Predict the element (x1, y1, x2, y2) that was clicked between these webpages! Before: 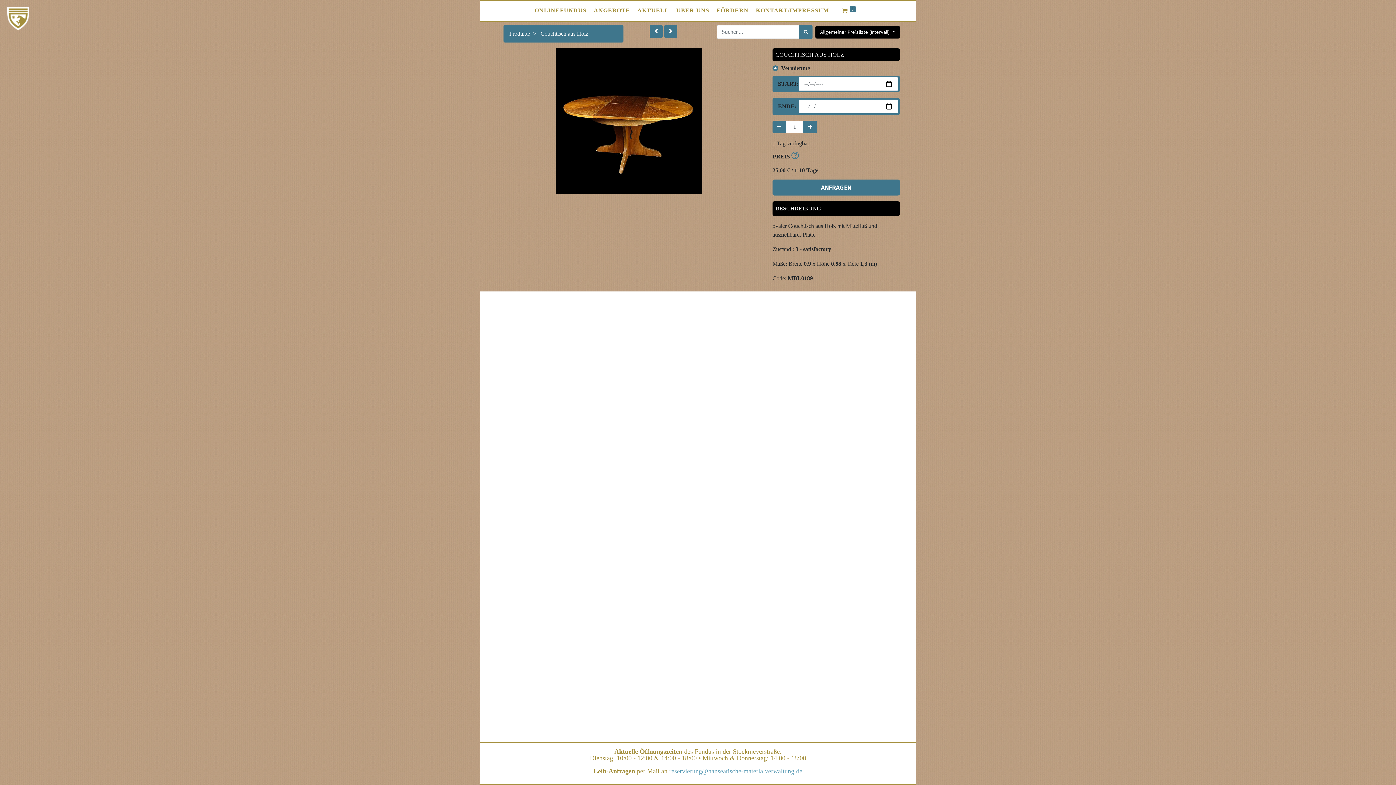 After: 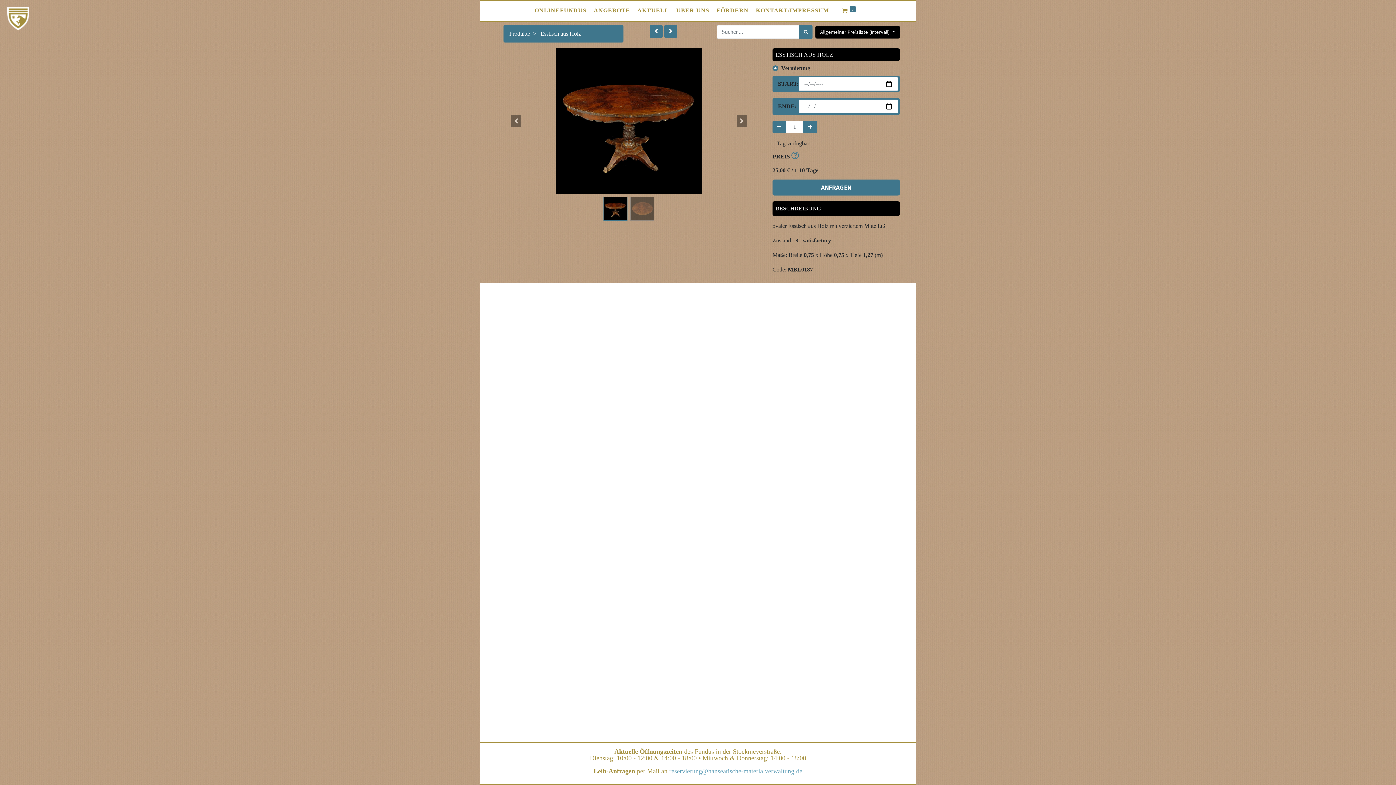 Action: bbox: (664, 25, 677, 37)